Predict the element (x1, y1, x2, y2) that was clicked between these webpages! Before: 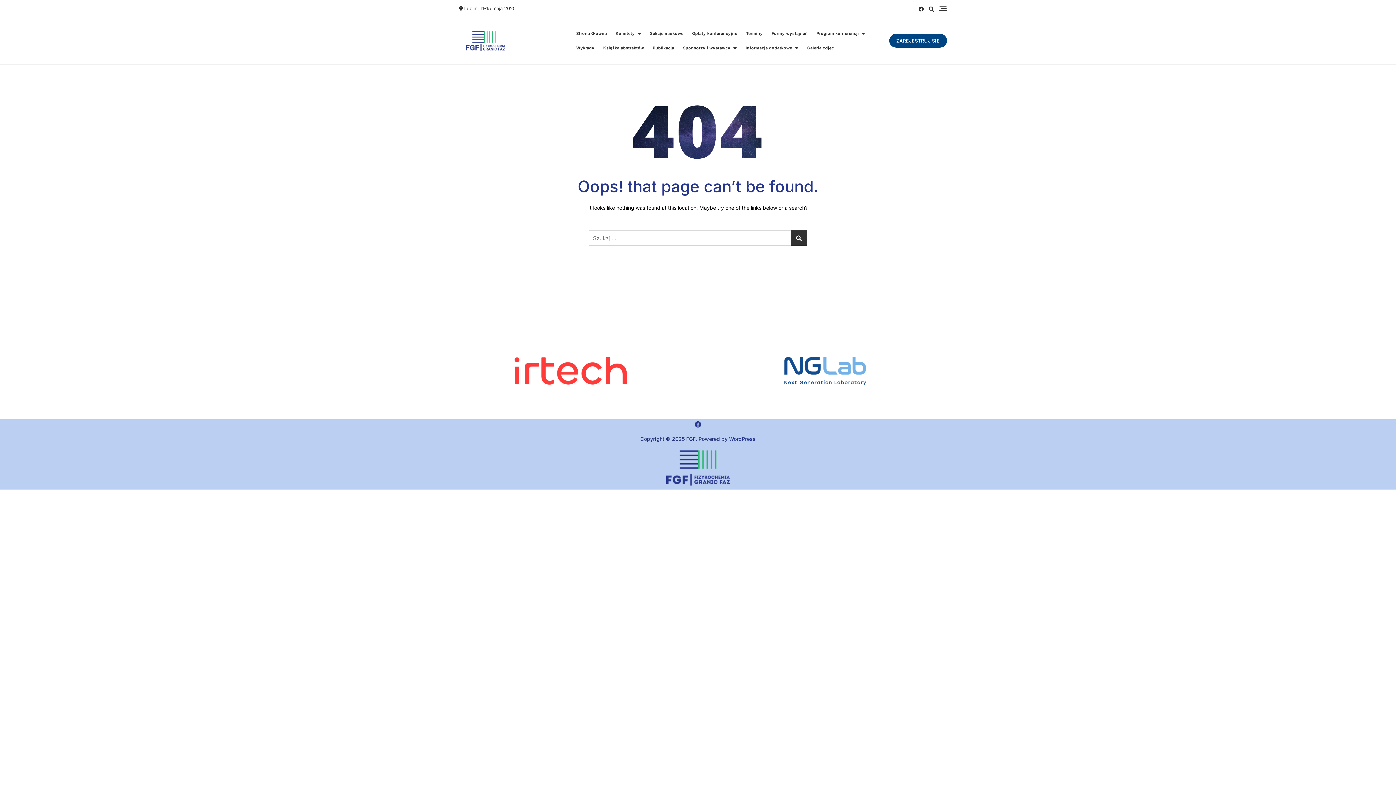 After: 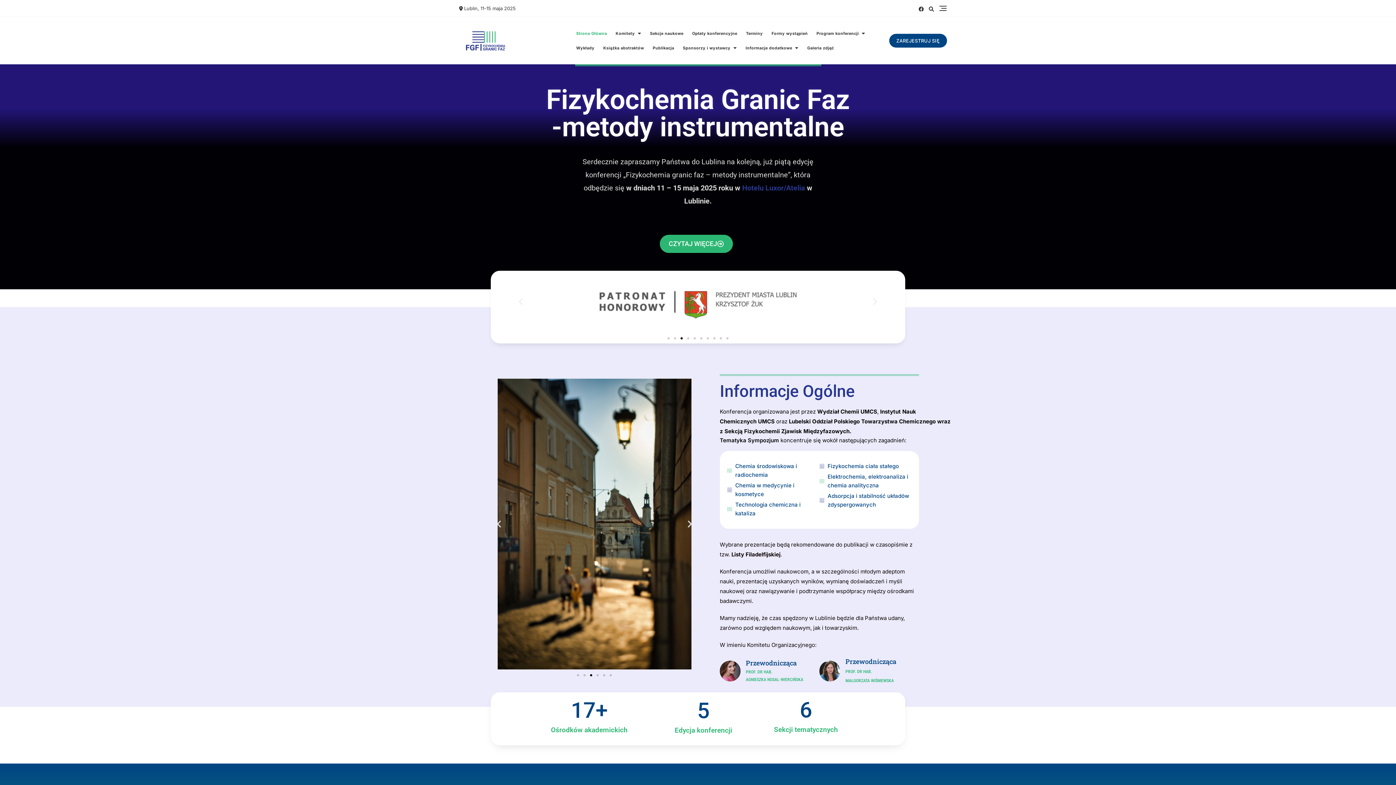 Action: bbox: (449, 30, 521, 51)